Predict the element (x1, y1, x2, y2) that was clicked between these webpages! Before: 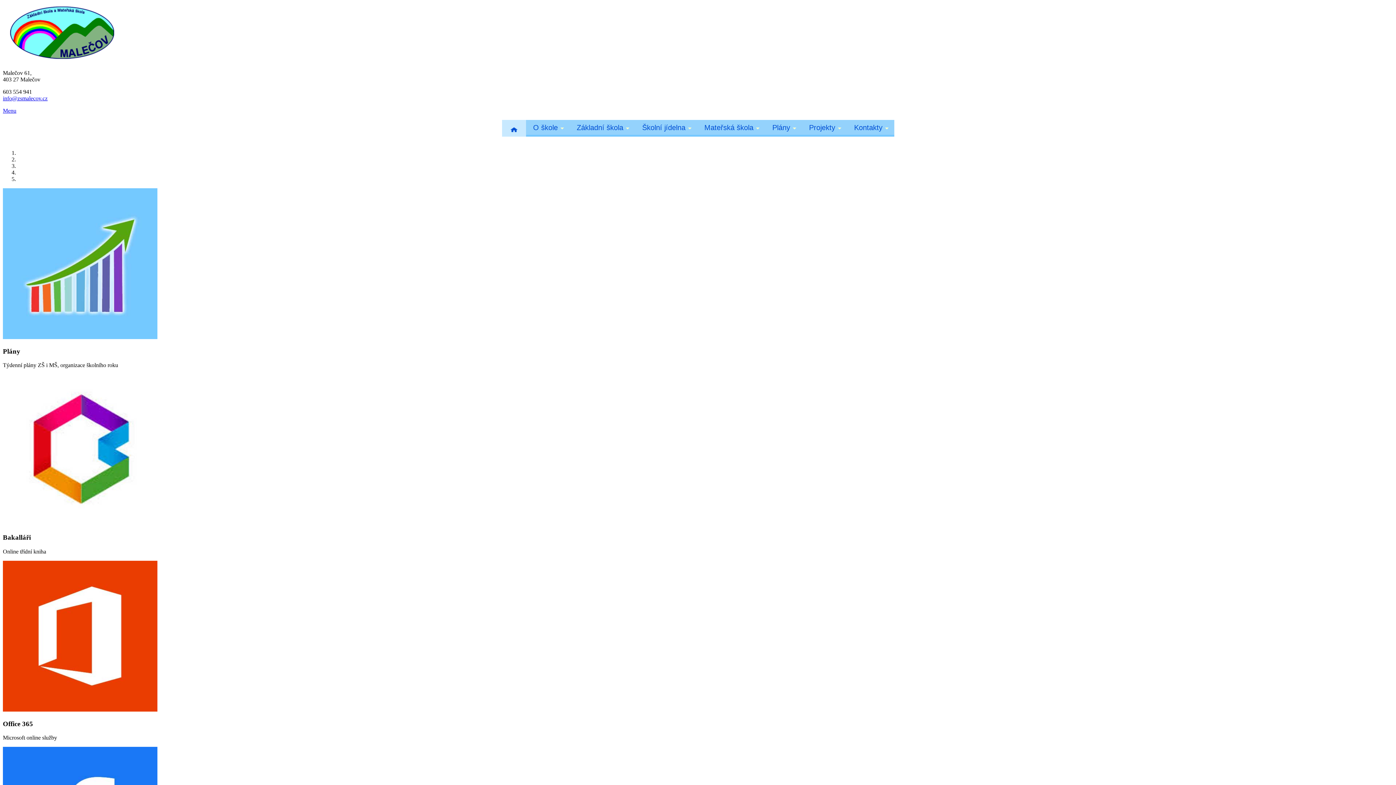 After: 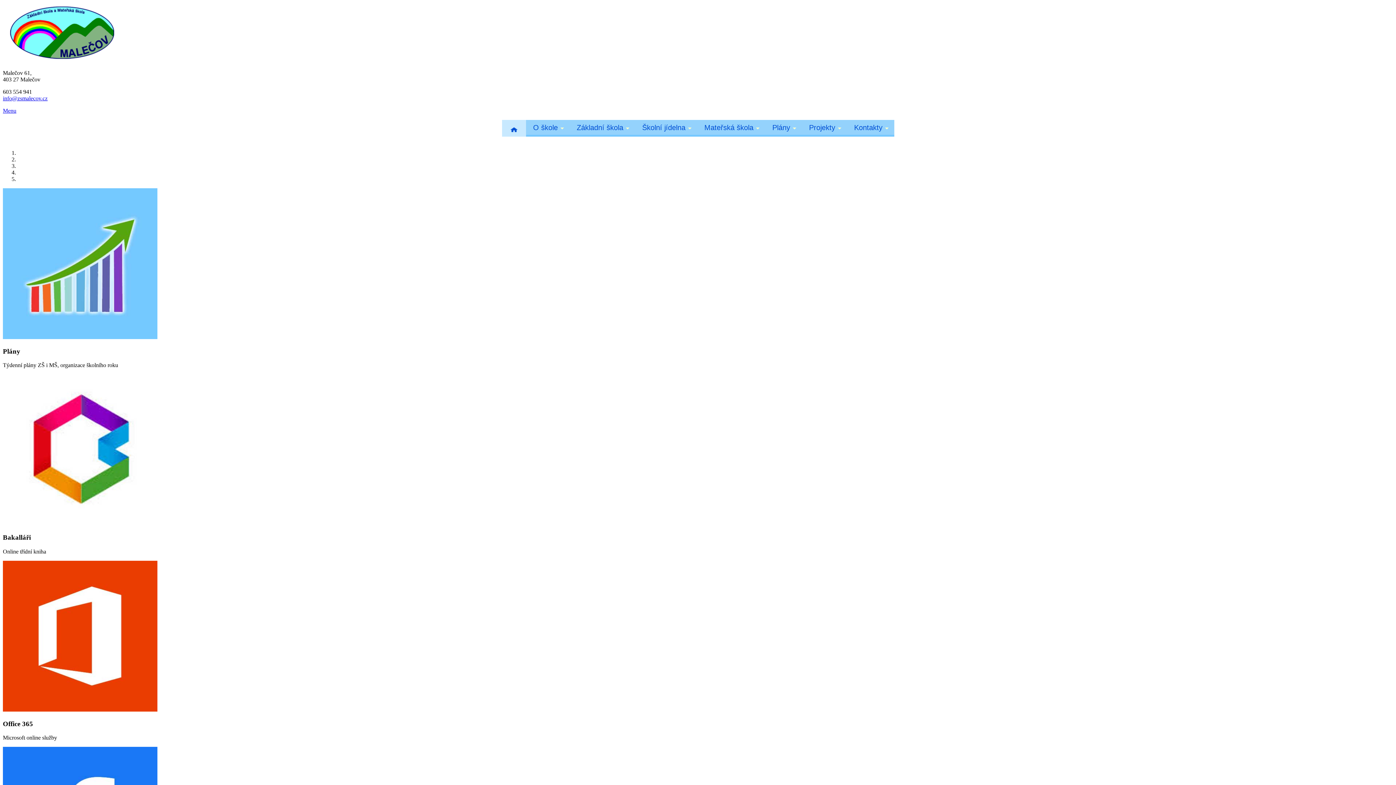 Action: label: info@zsmalecov.cz bbox: (2, 95, 47, 101)